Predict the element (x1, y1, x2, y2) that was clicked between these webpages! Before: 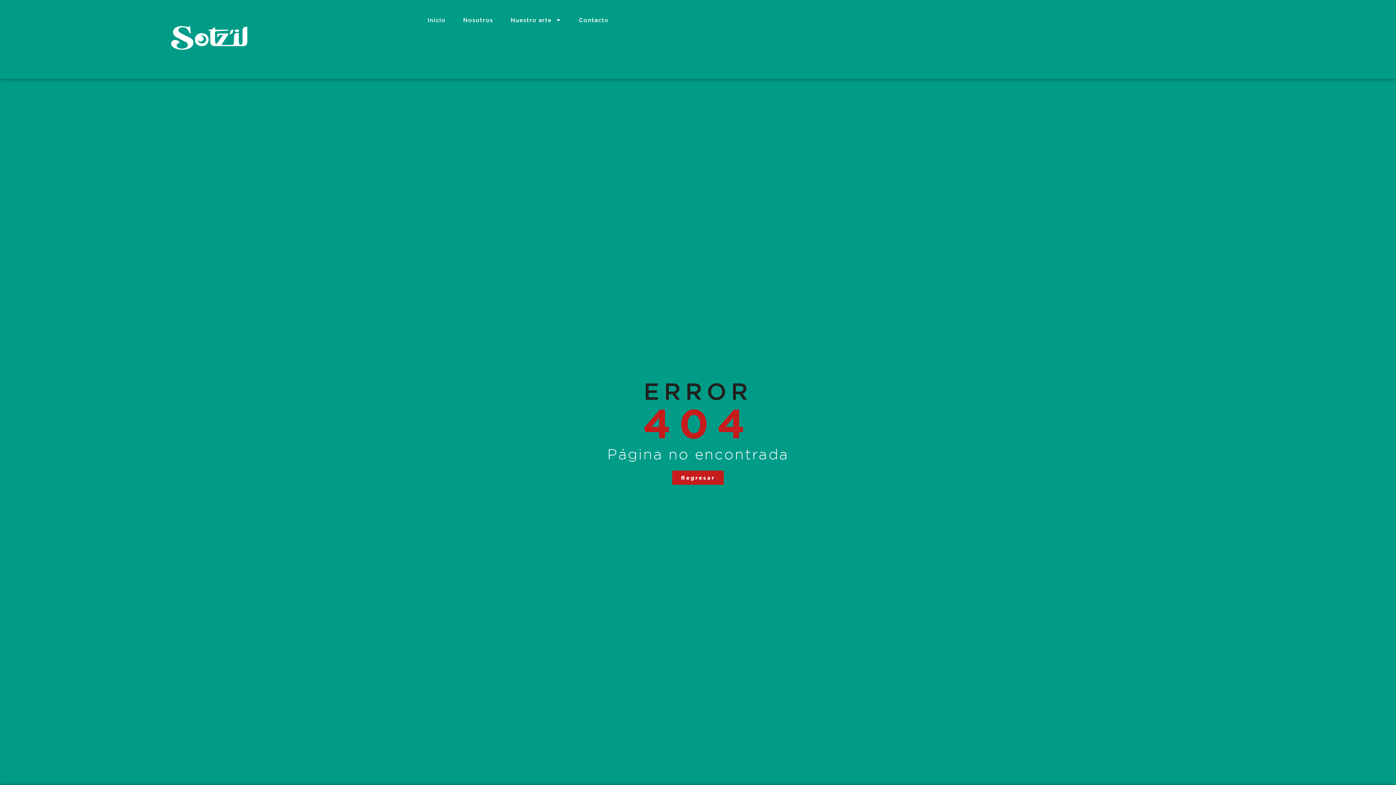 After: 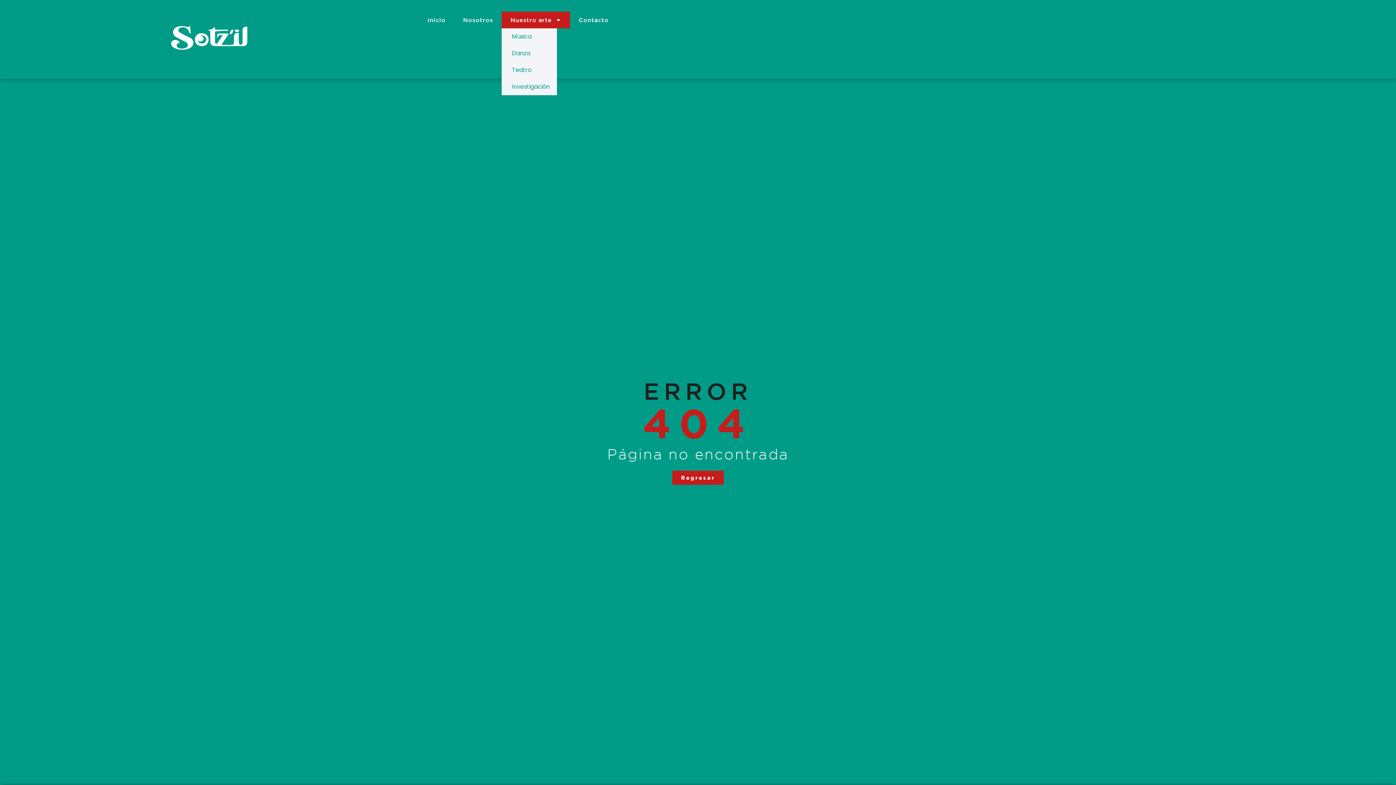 Action: bbox: (501, 11, 570, 28) label: Nuestro arte